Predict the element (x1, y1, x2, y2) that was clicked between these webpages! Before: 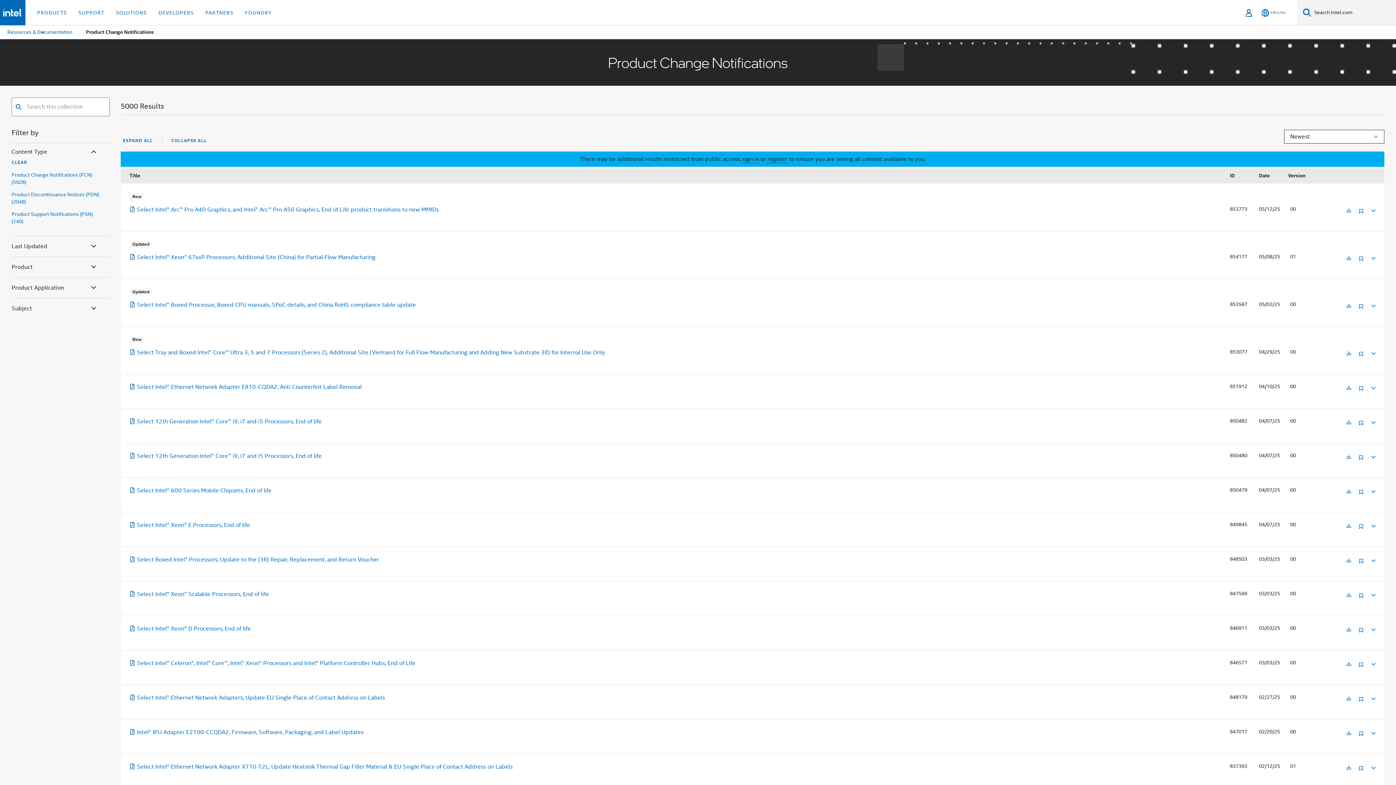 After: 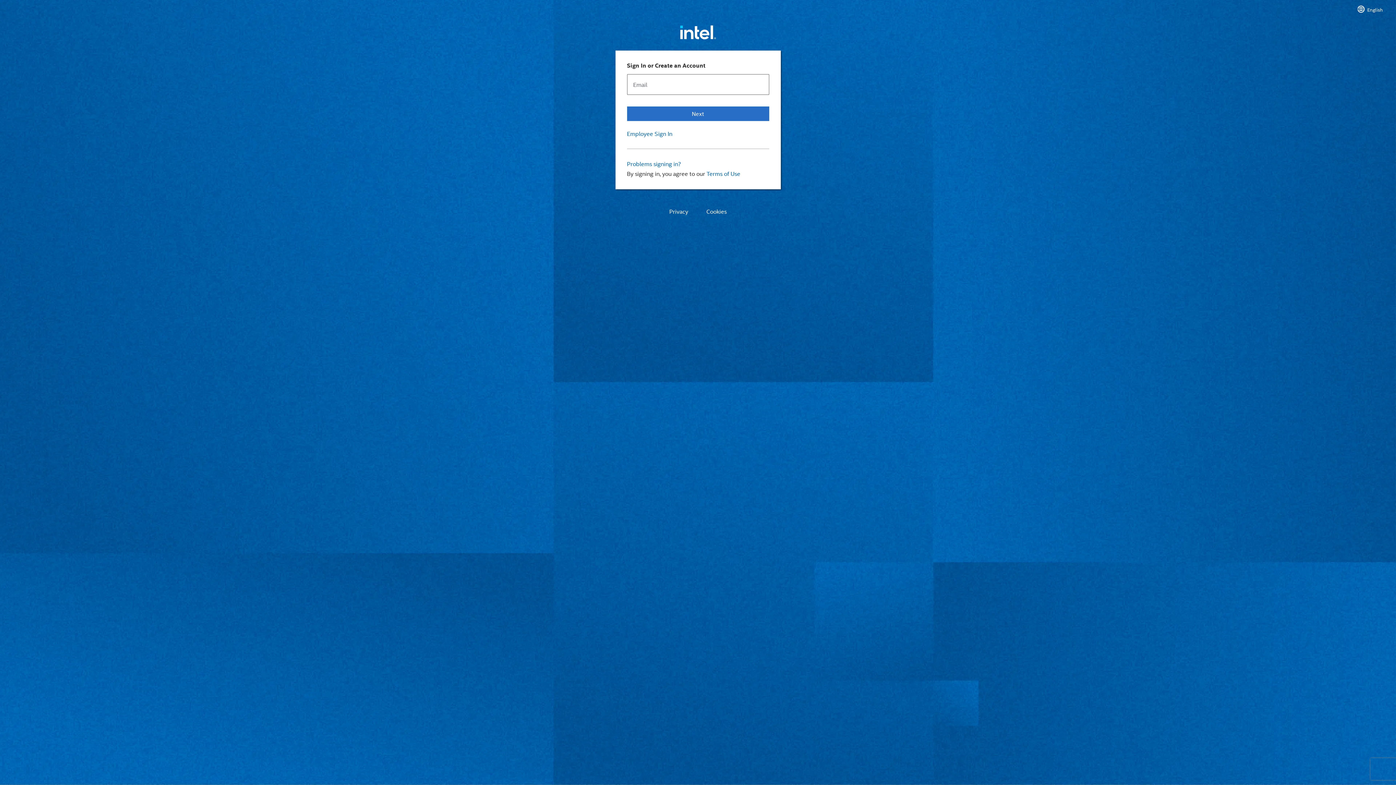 Action: bbox: (1358, 732, 1364, 741)